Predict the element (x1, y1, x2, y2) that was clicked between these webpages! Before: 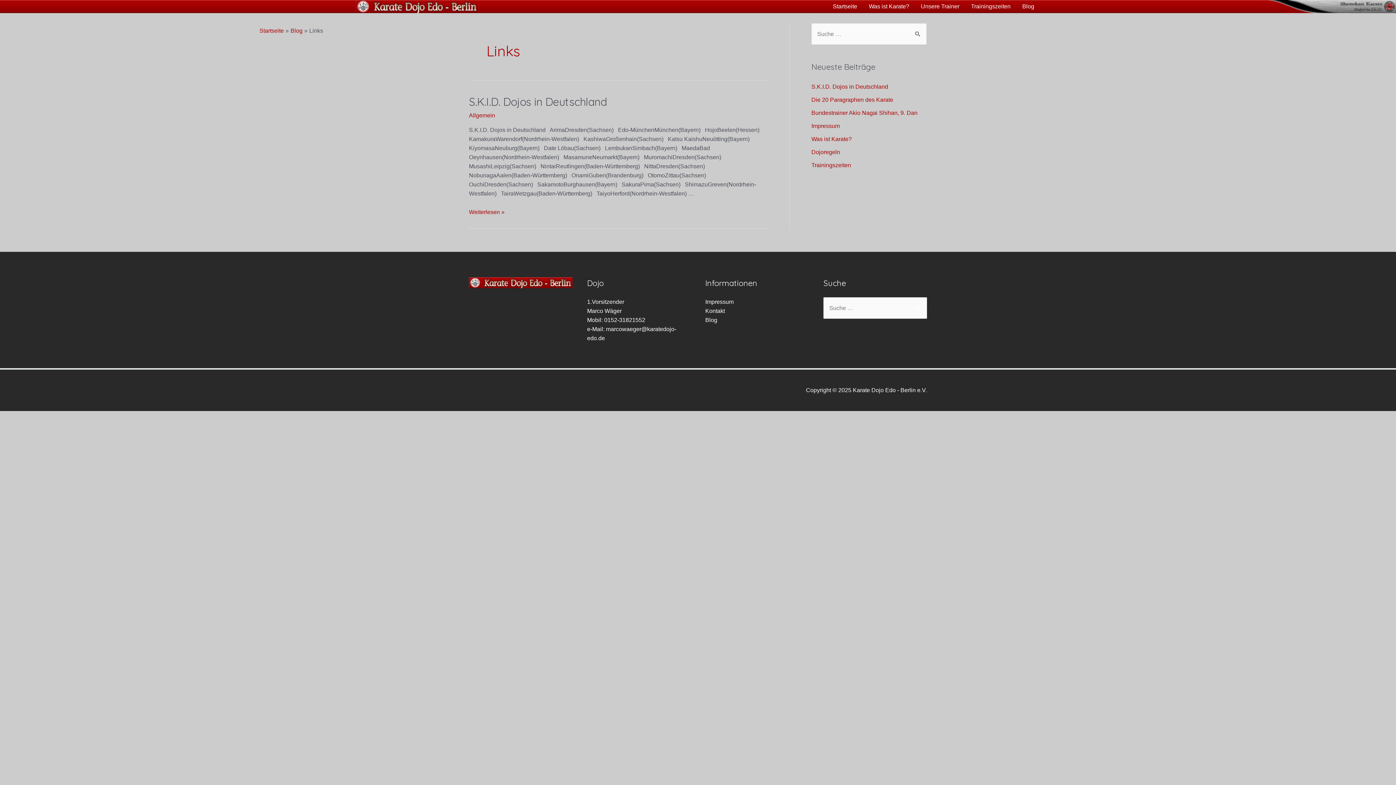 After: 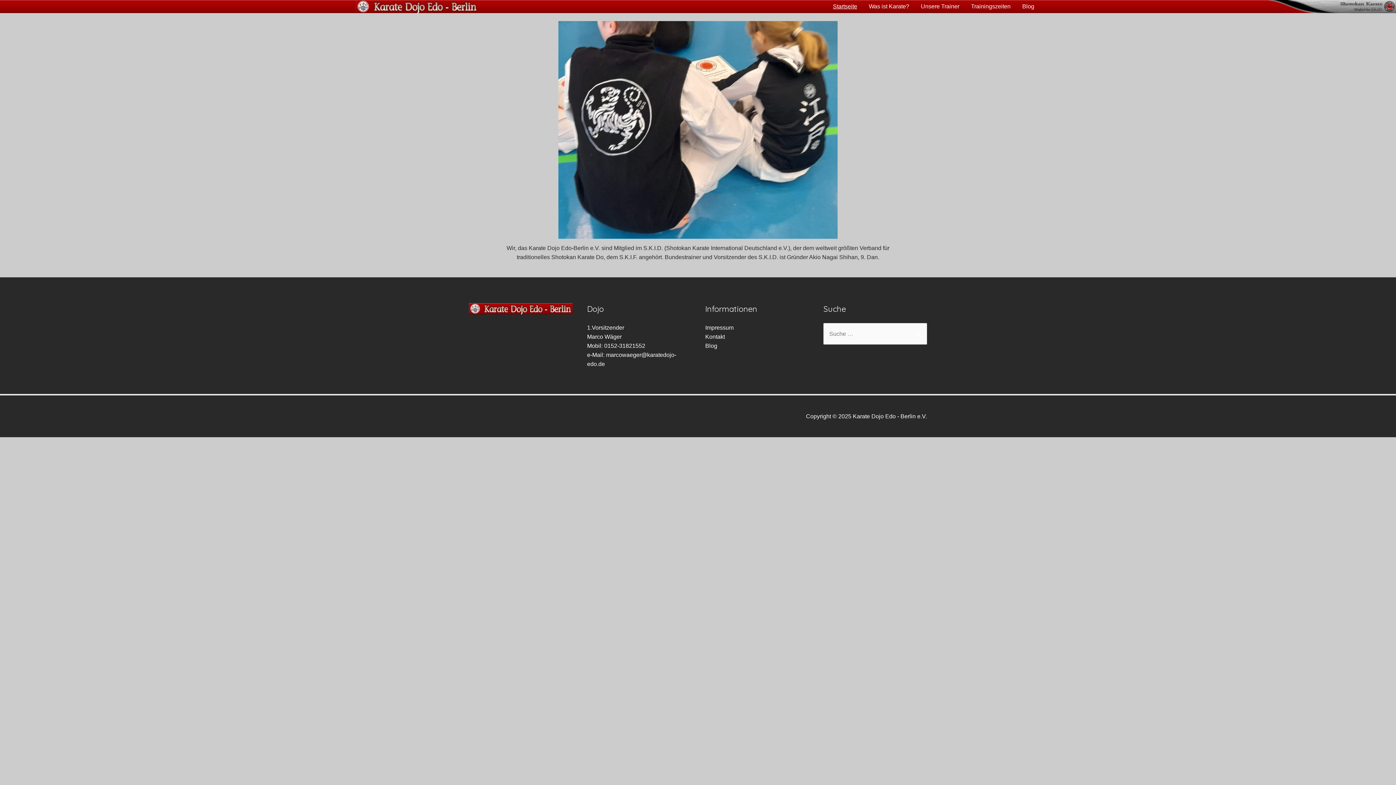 Action: bbox: (356, 2, 478, 9)